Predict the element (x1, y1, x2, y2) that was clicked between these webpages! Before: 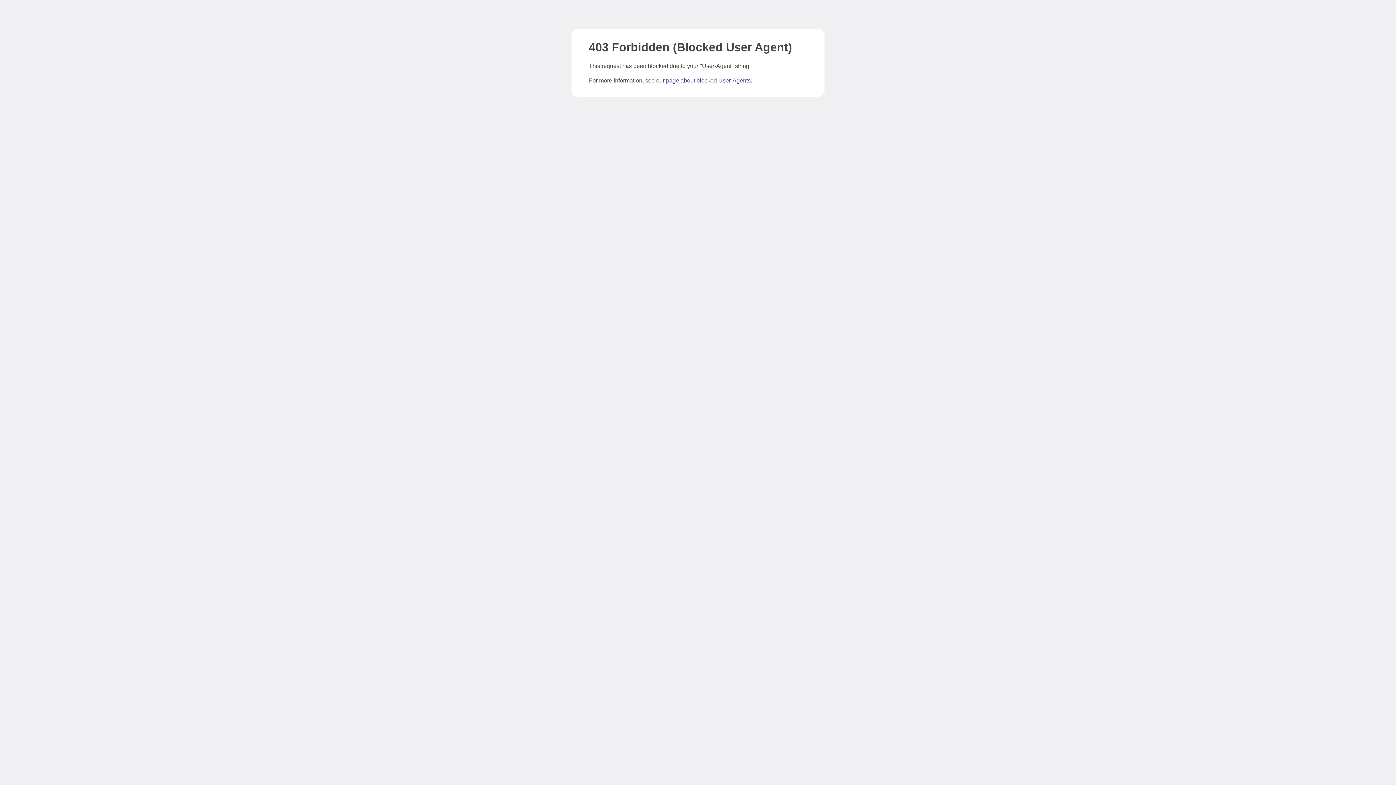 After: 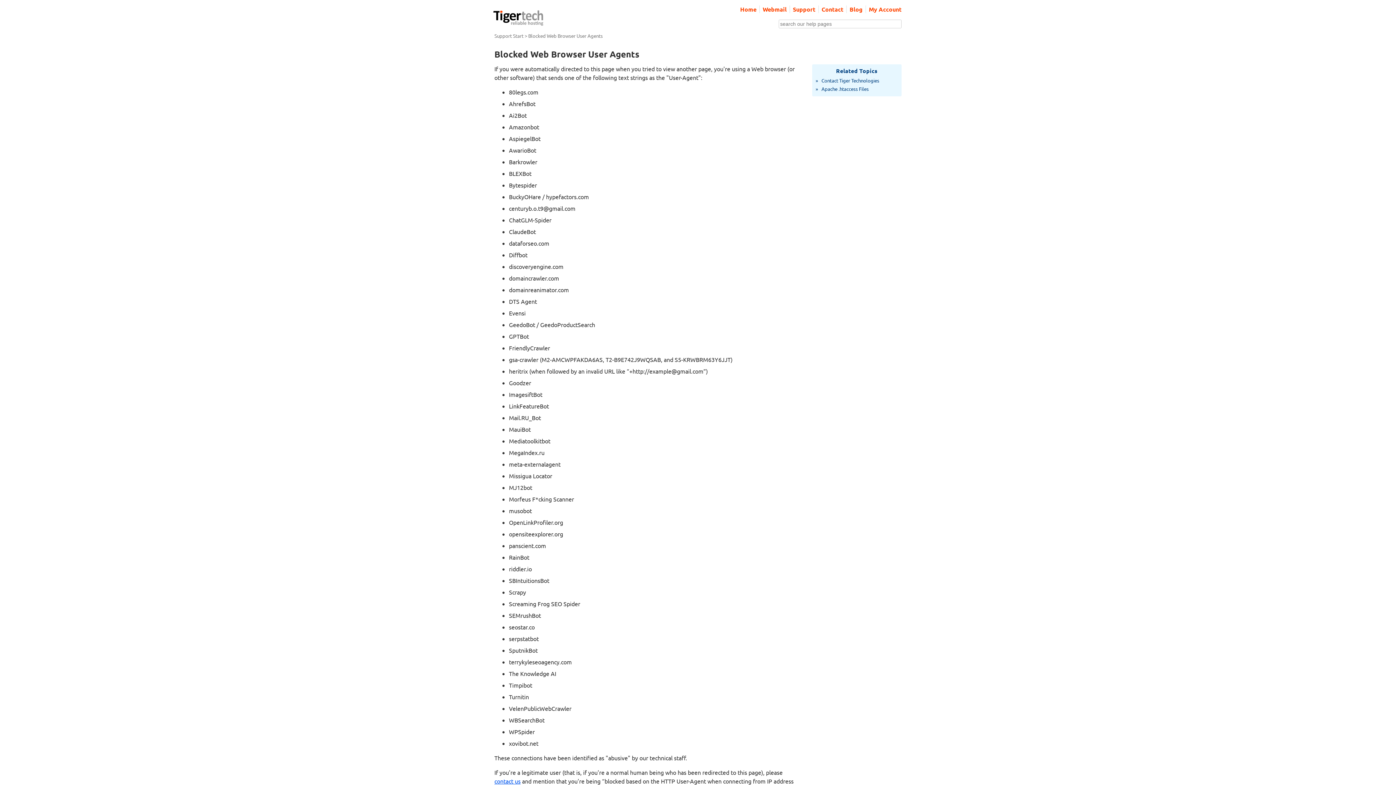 Action: bbox: (666, 77, 750, 83) label: page about blocked User-Agents